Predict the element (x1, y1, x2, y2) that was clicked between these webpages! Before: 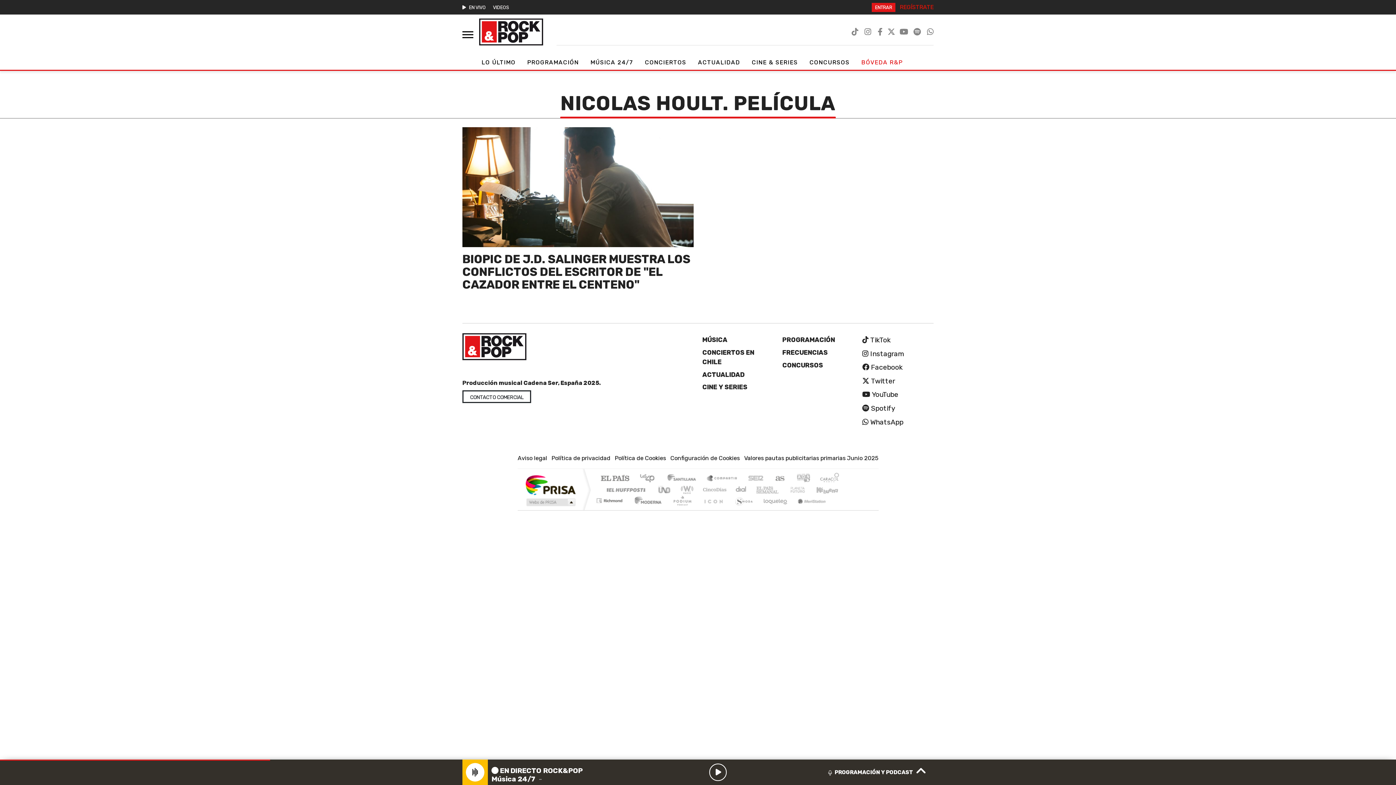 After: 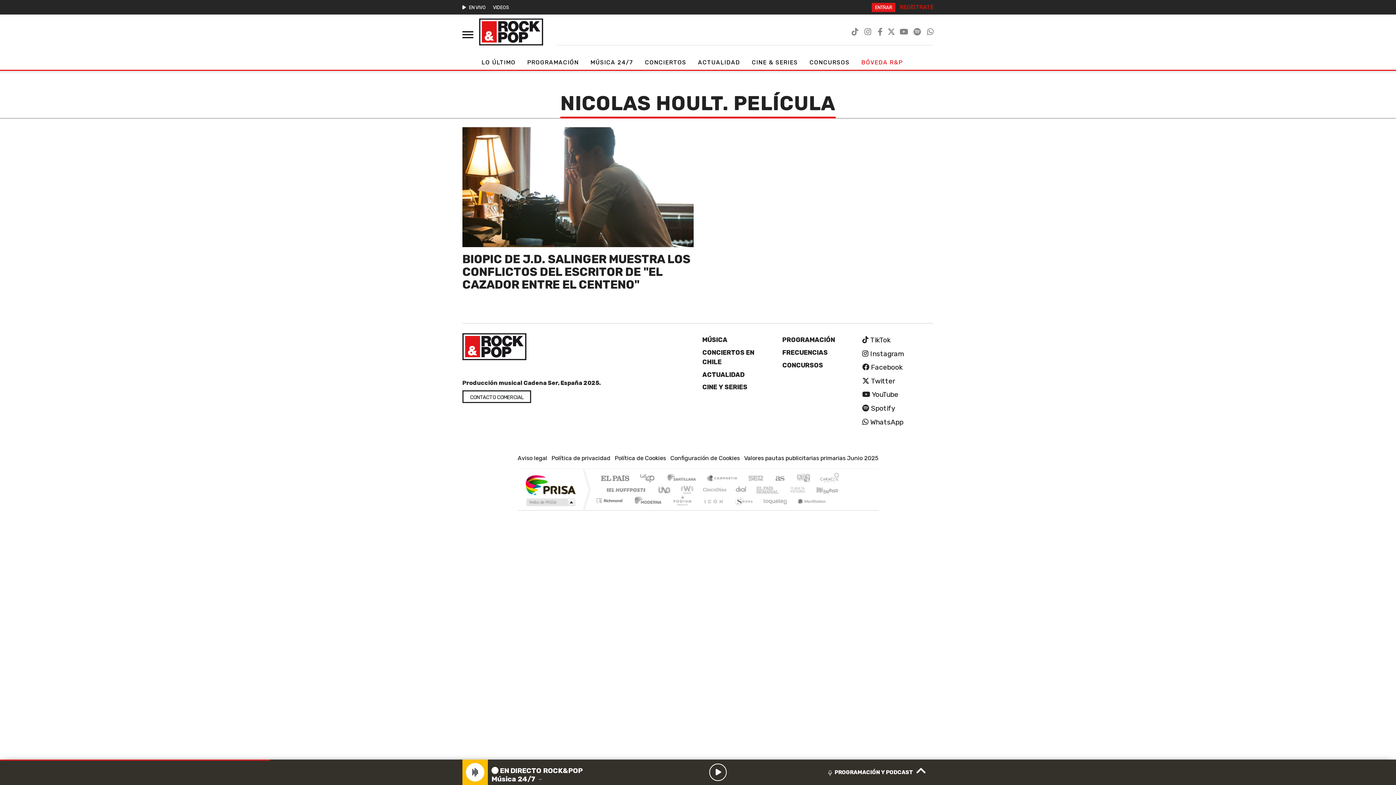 Action: label: wradio bbox: (676, 485, 695, 494)